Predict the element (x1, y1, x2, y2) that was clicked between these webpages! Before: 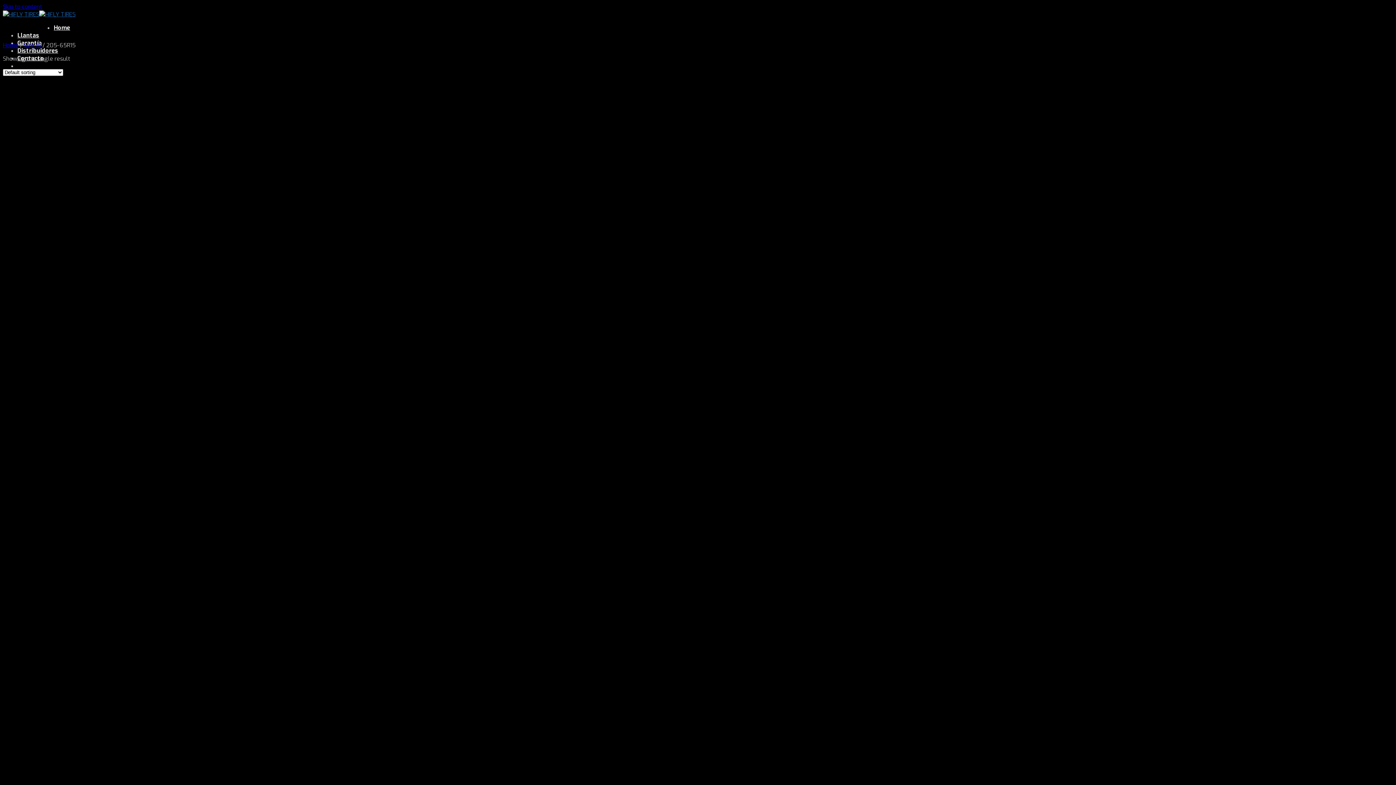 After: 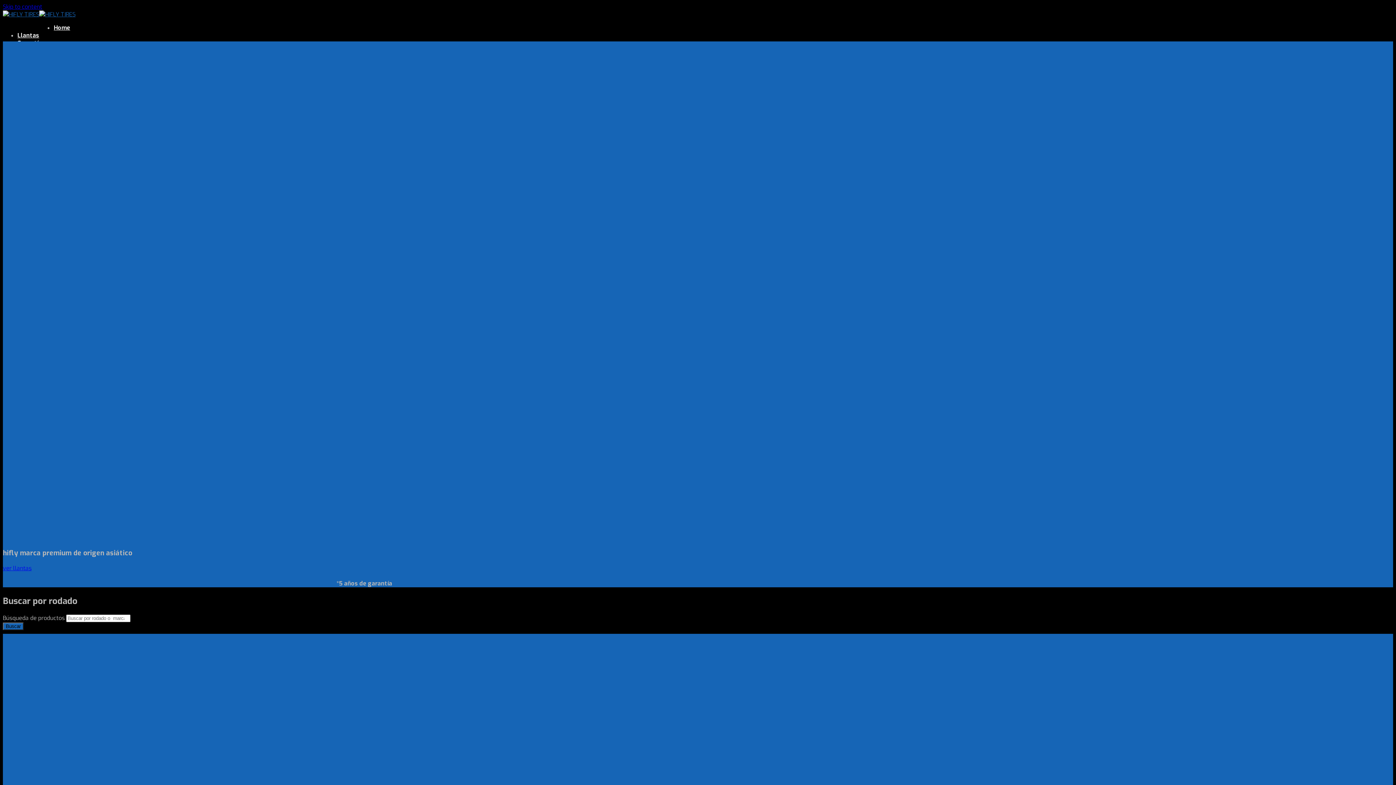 Action: label: Home bbox: (2, 41, 18, 49)